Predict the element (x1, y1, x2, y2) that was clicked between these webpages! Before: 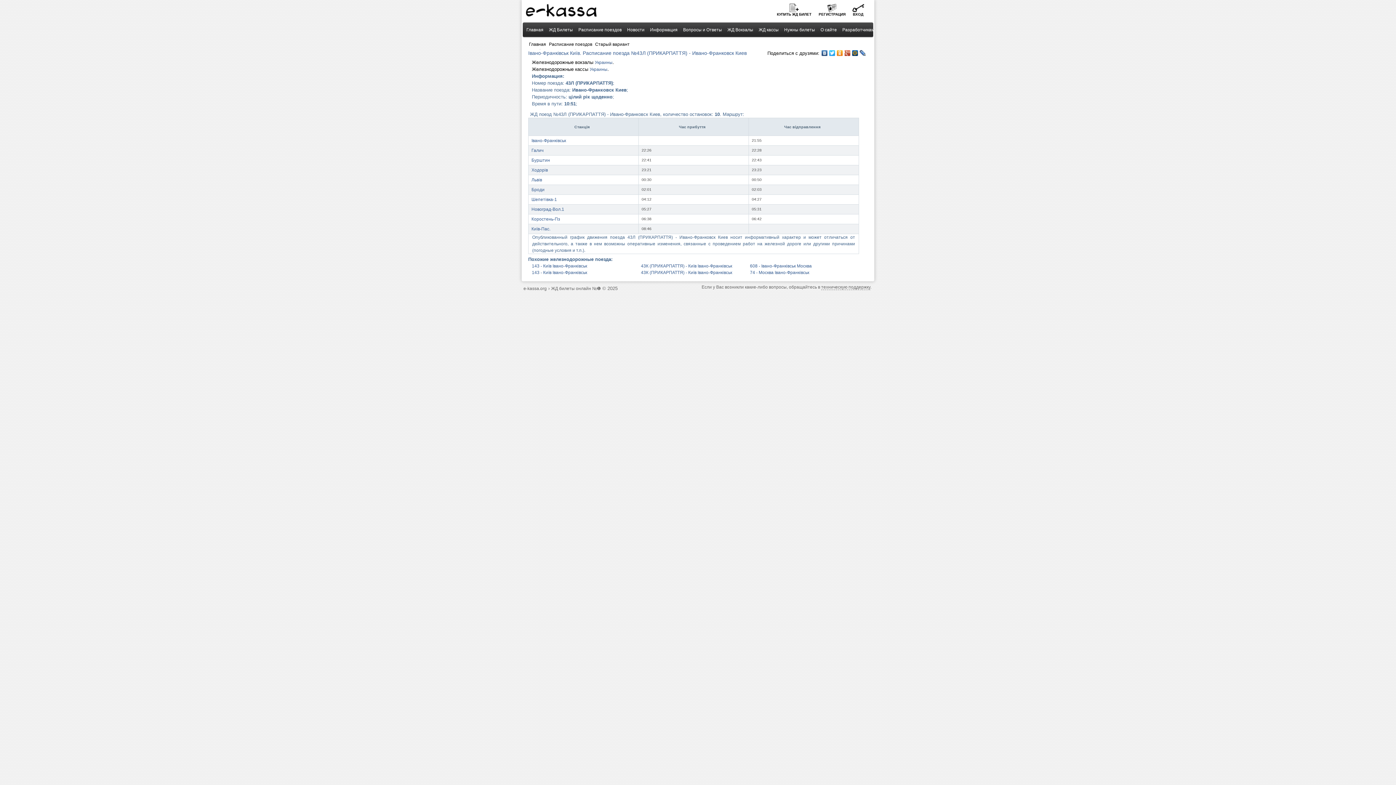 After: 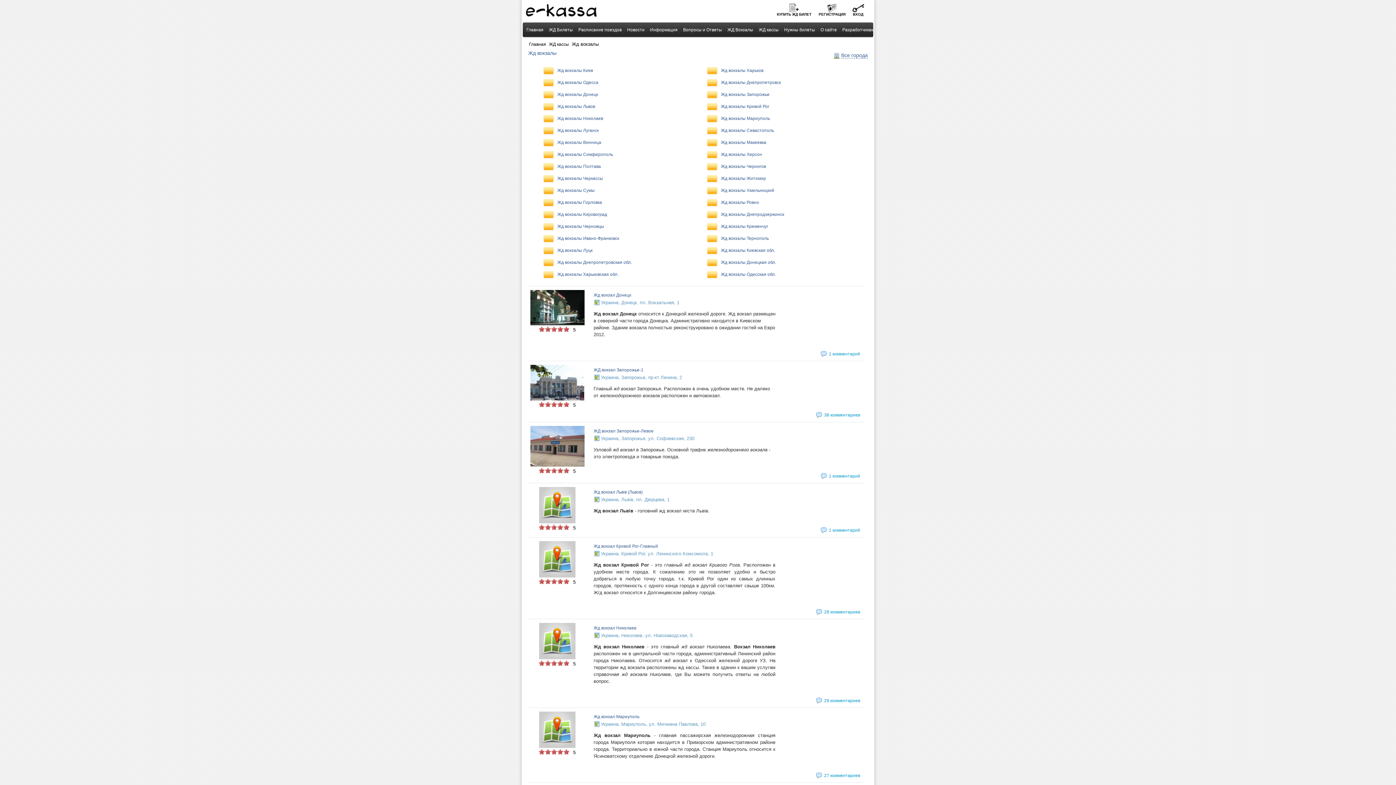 Action: bbox: (724, 22, 756, 37) label: ЖД Вокзалы